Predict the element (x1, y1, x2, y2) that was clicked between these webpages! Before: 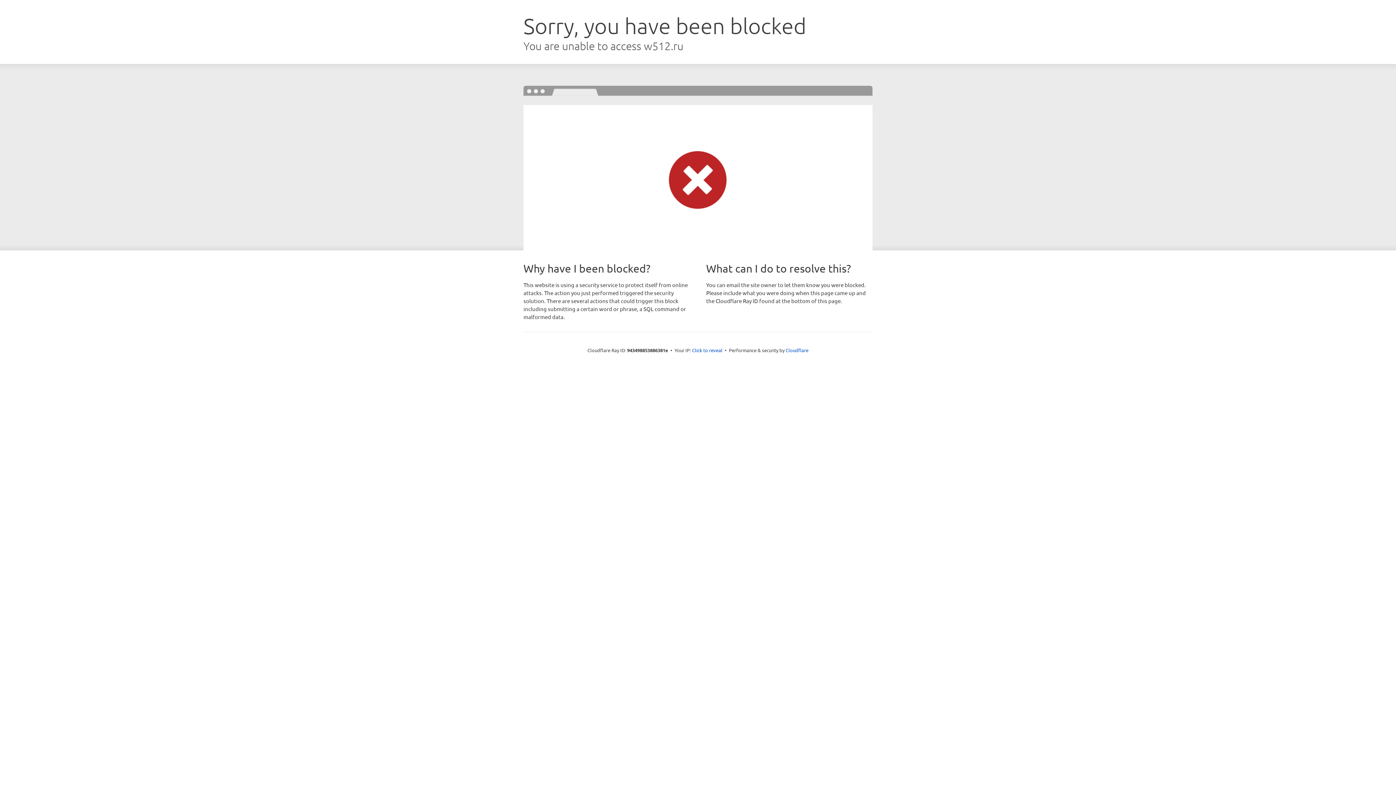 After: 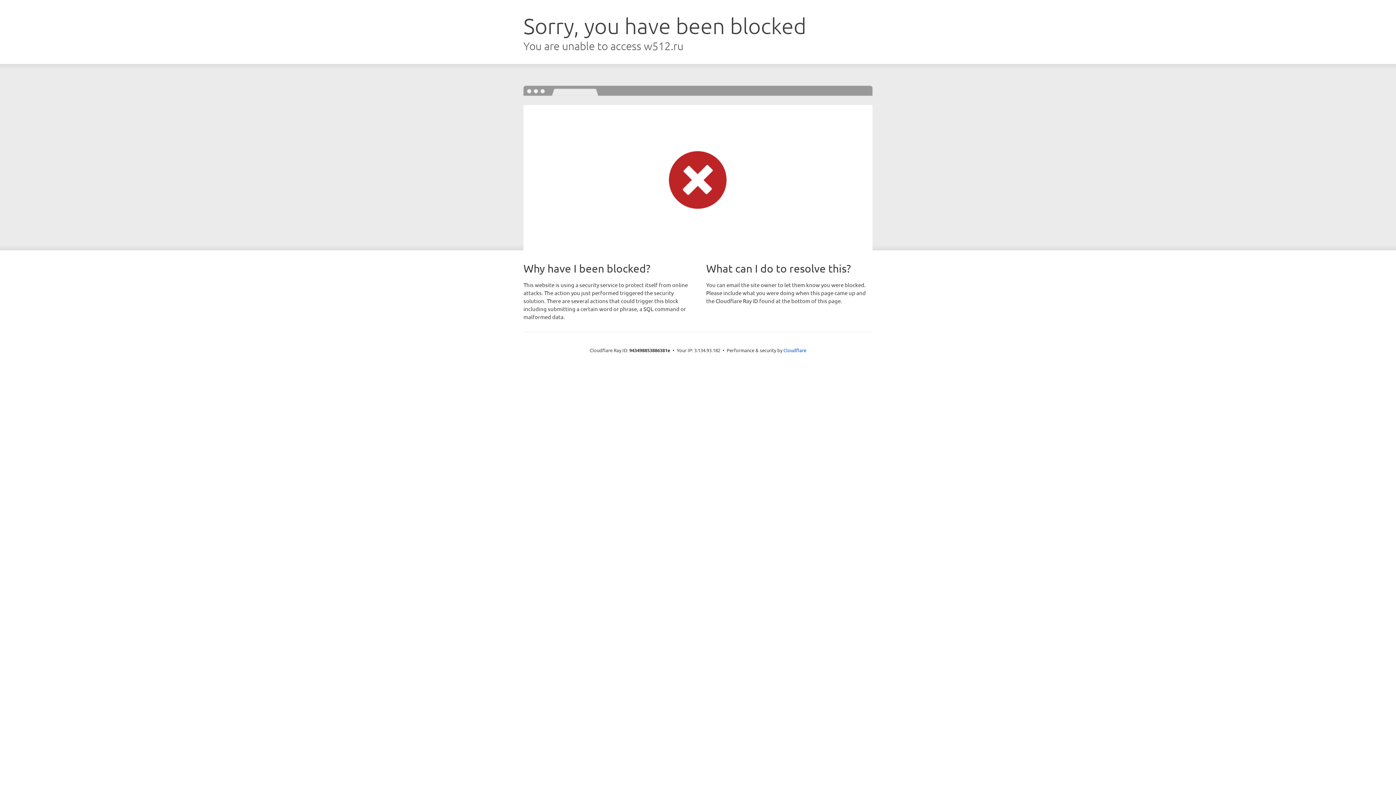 Action: bbox: (692, 346, 722, 353) label: Click to reveal